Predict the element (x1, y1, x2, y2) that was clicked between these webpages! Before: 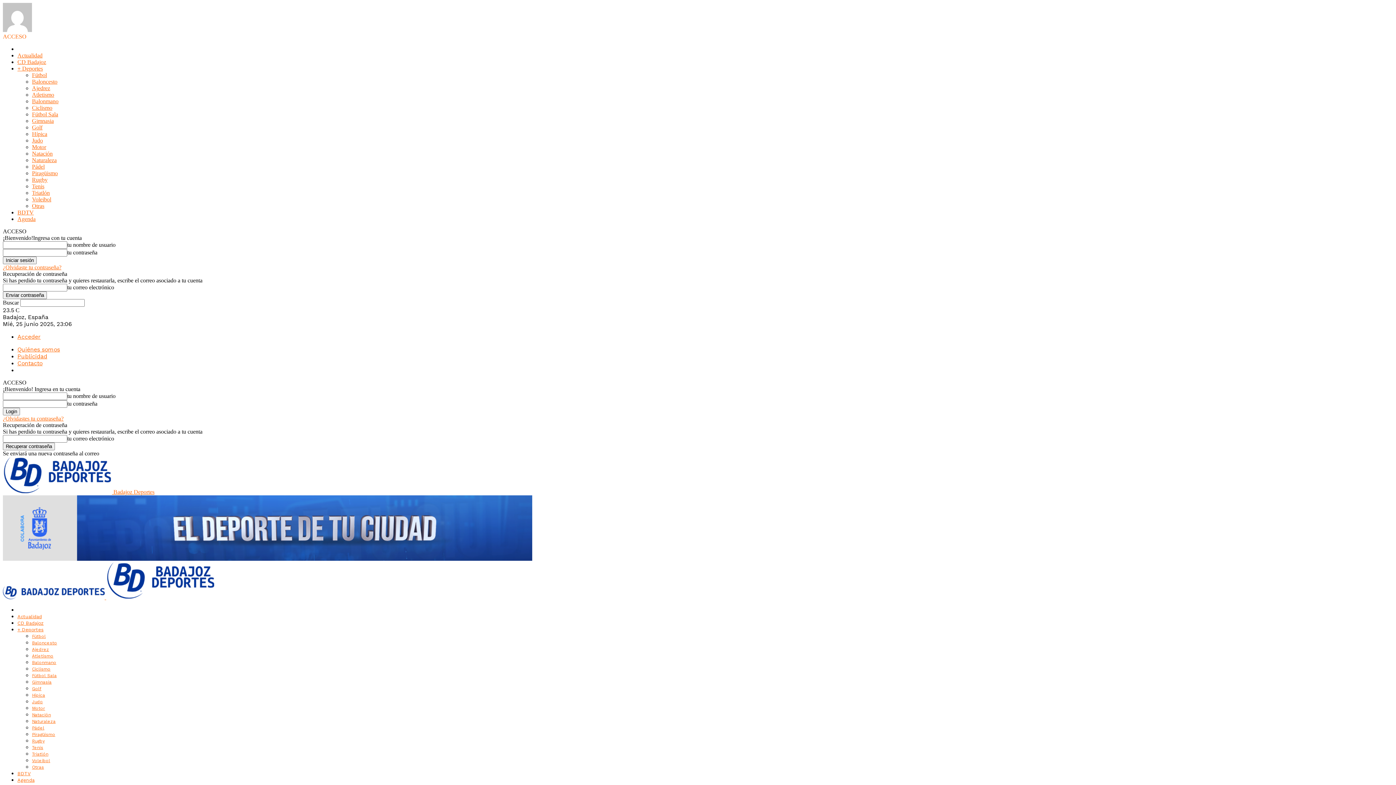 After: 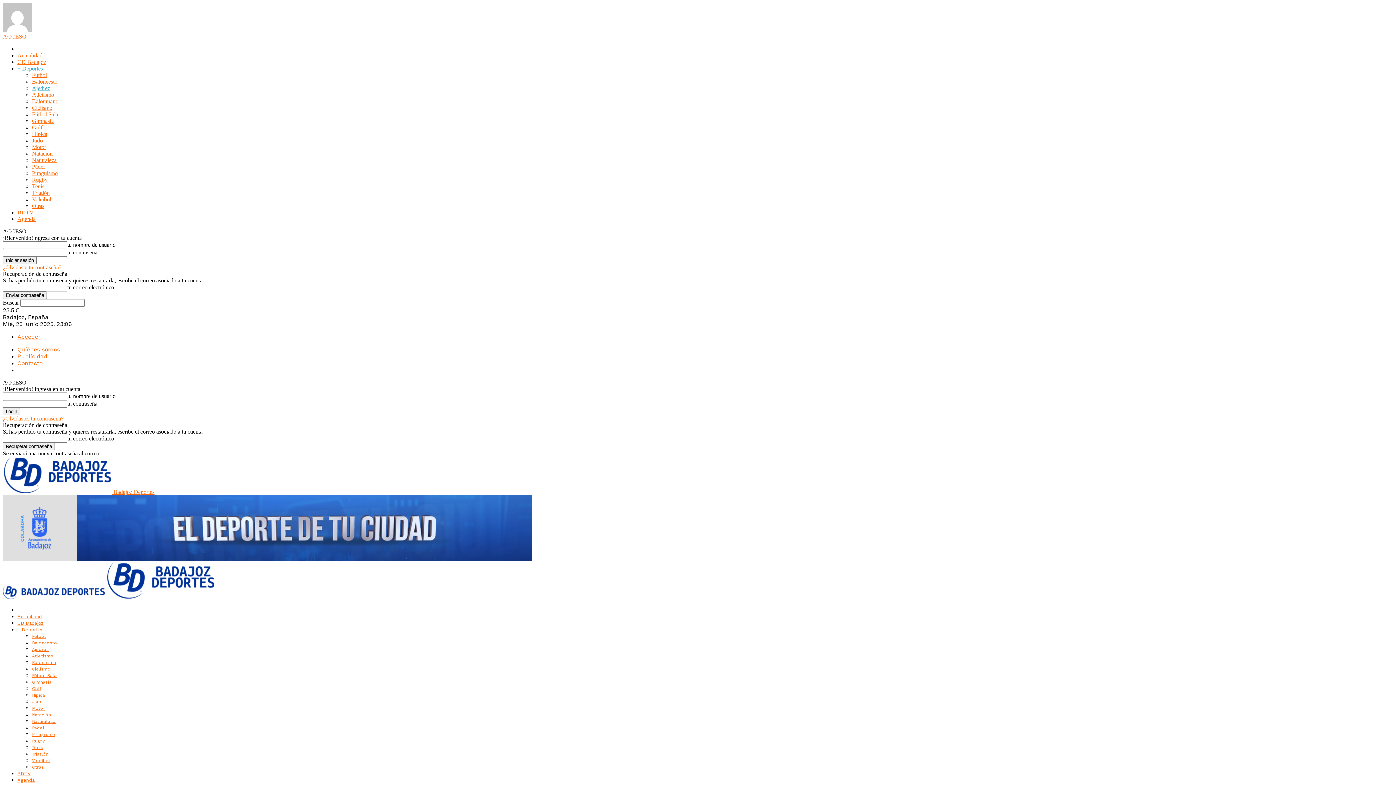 Action: label: Ajedrez bbox: (32, 85, 50, 91)